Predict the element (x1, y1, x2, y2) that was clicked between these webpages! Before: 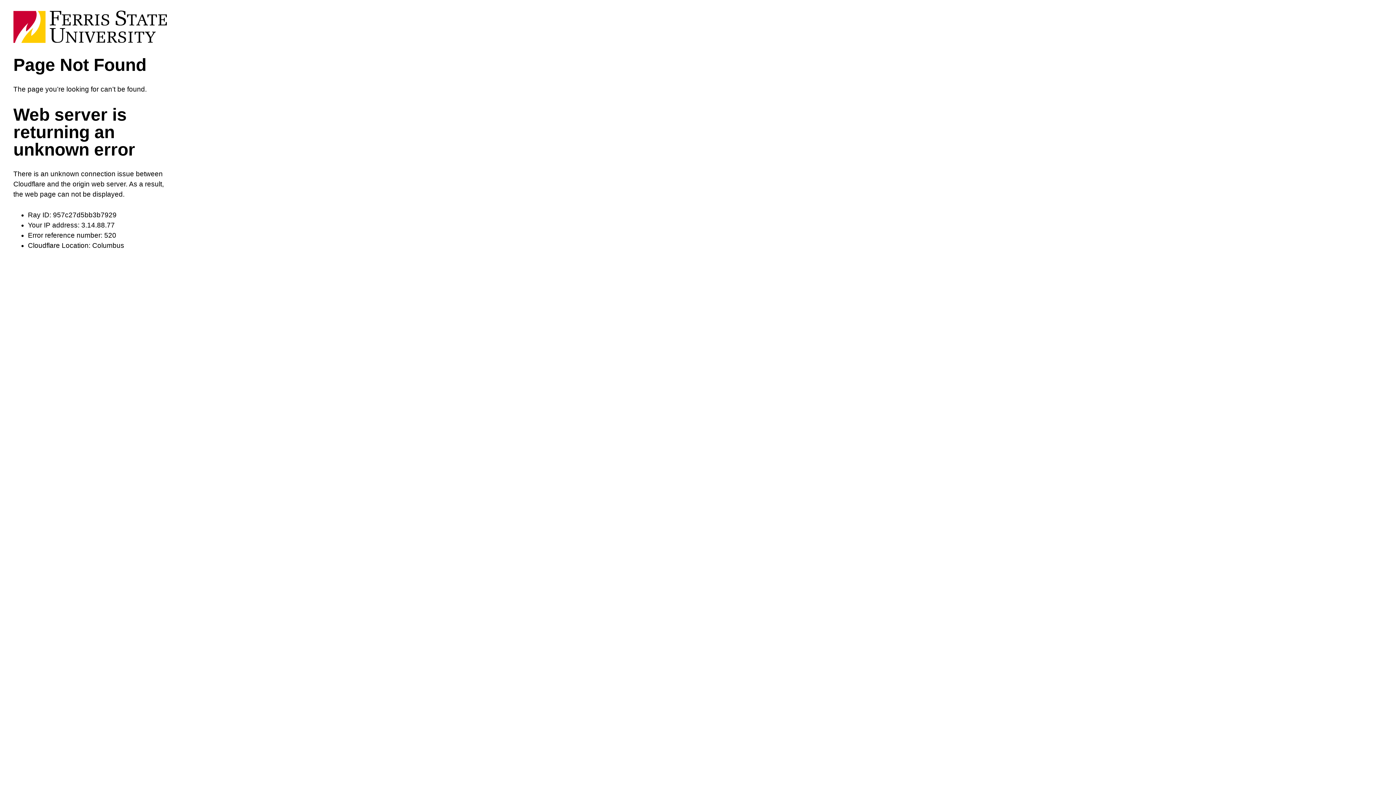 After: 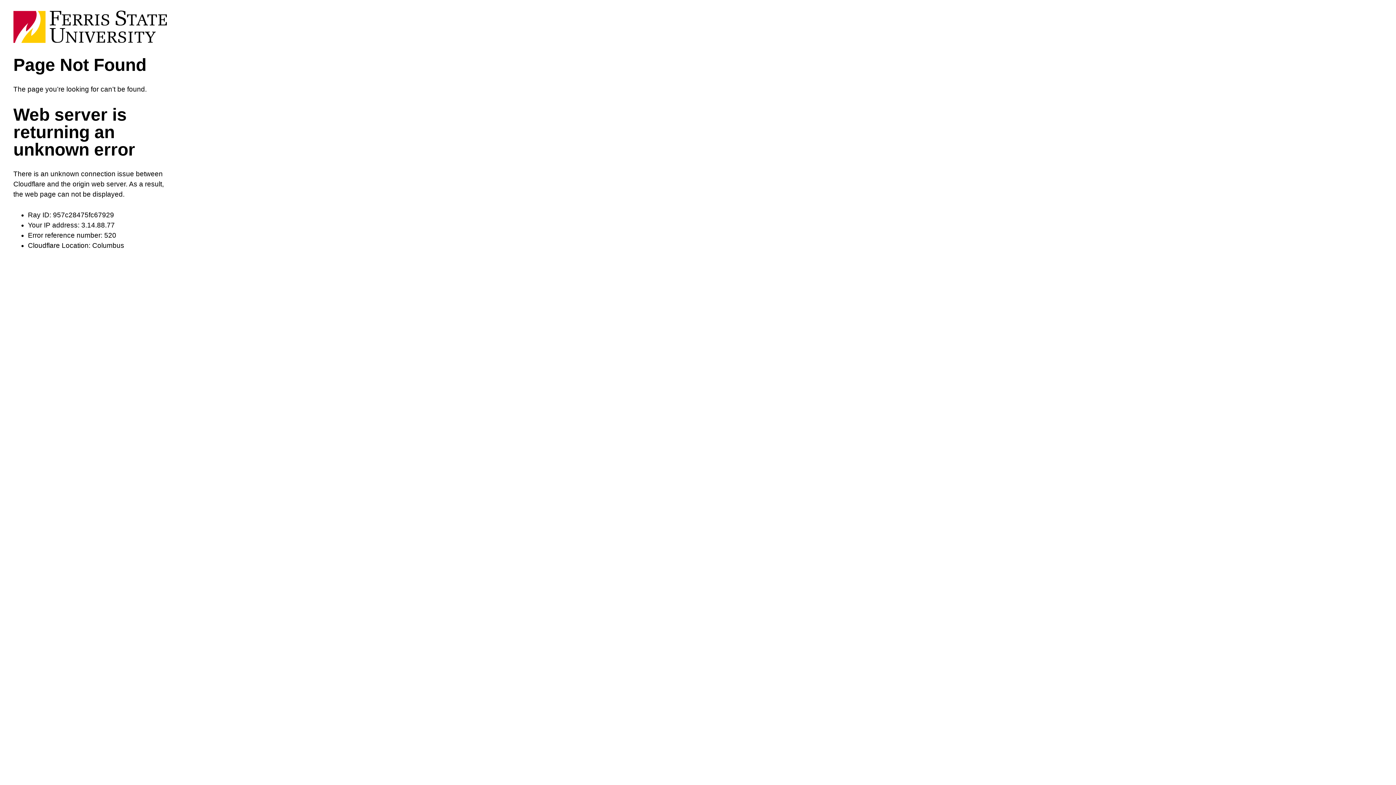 Action: bbox: (13, 10, 173, 45)